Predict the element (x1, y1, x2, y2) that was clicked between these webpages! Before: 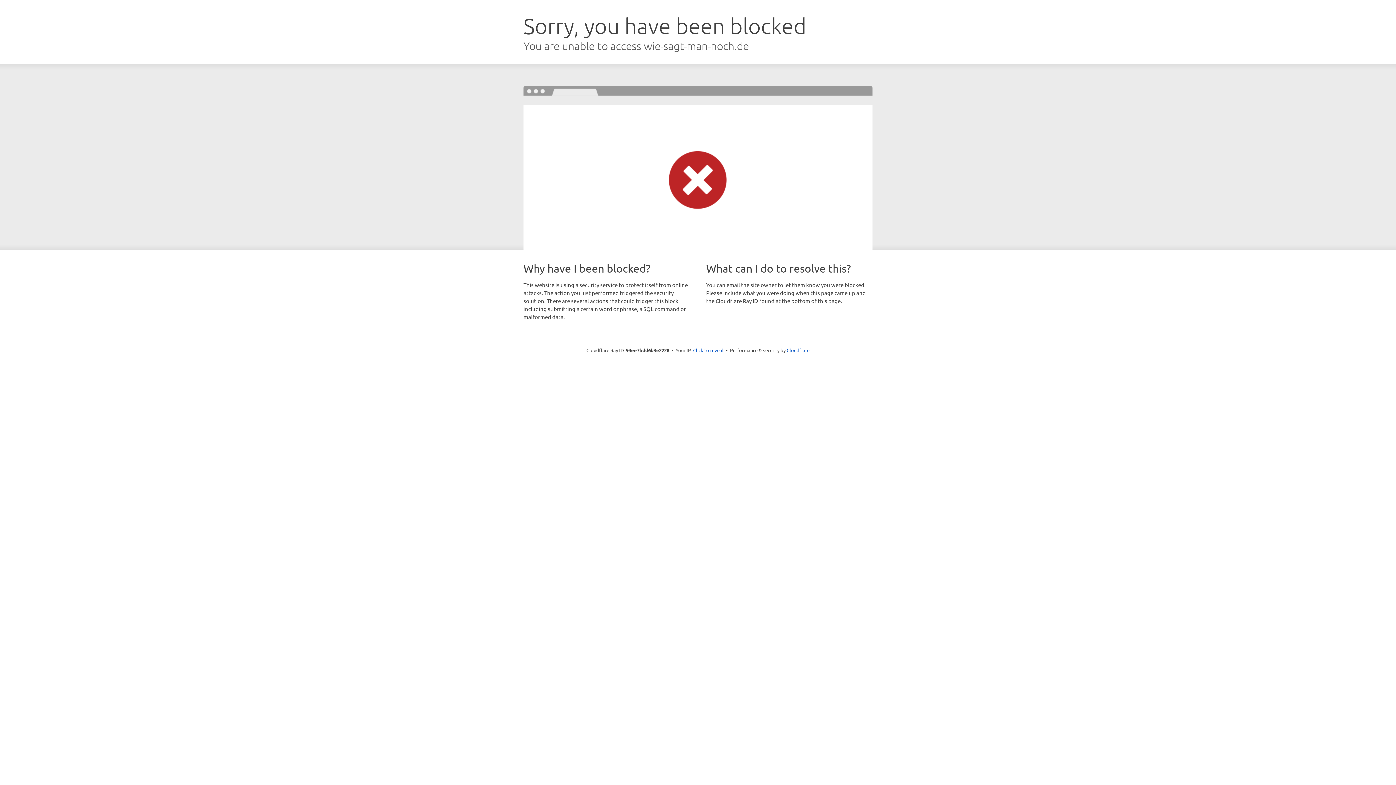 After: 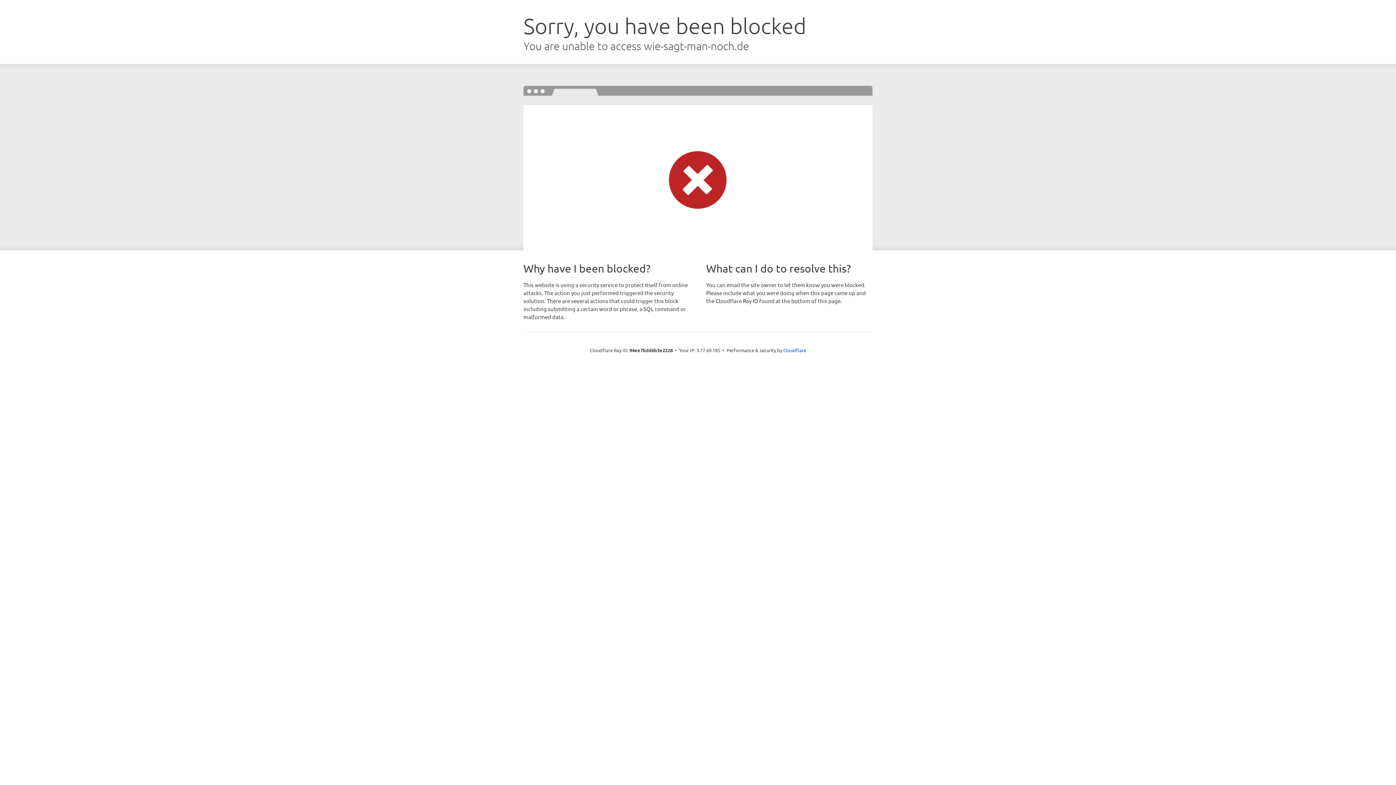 Action: bbox: (693, 346, 723, 353) label: Click to reveal